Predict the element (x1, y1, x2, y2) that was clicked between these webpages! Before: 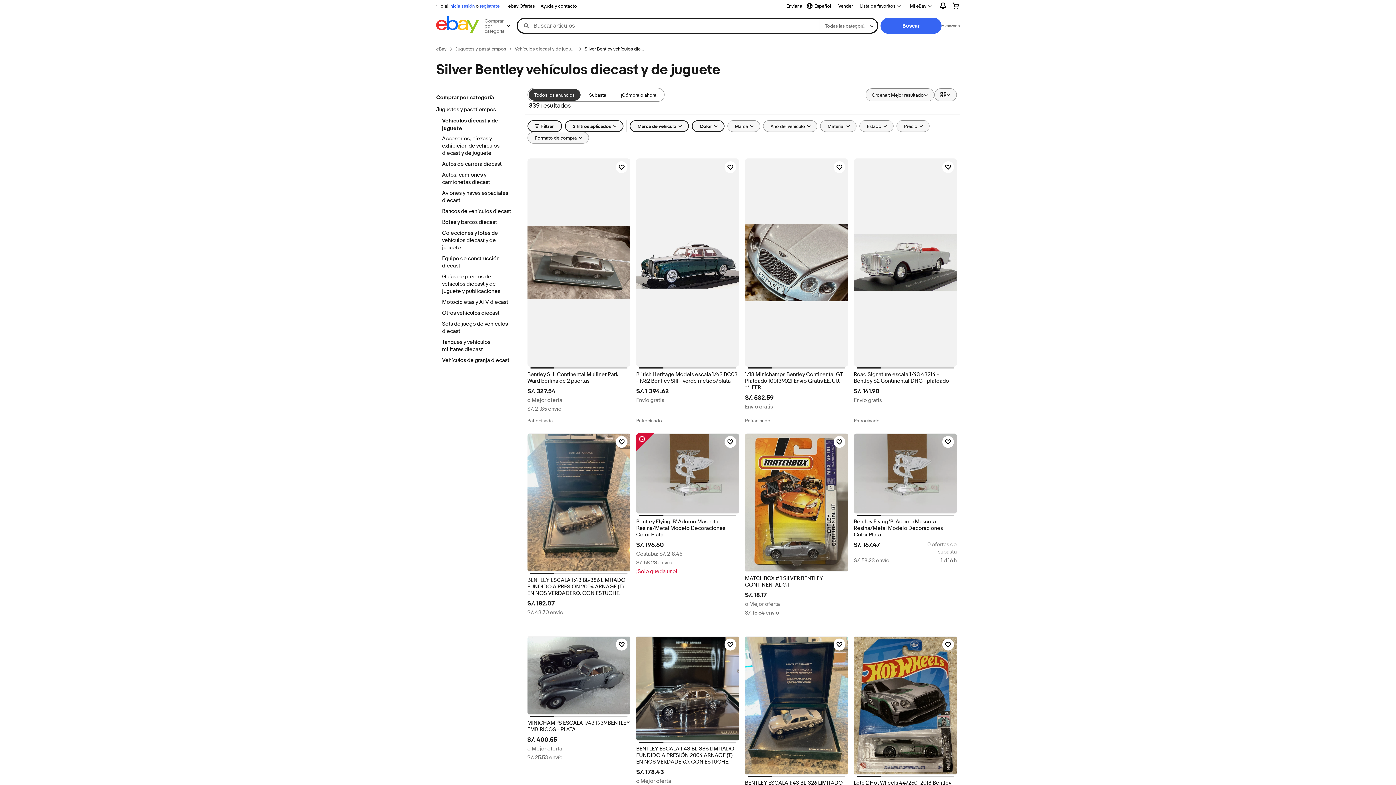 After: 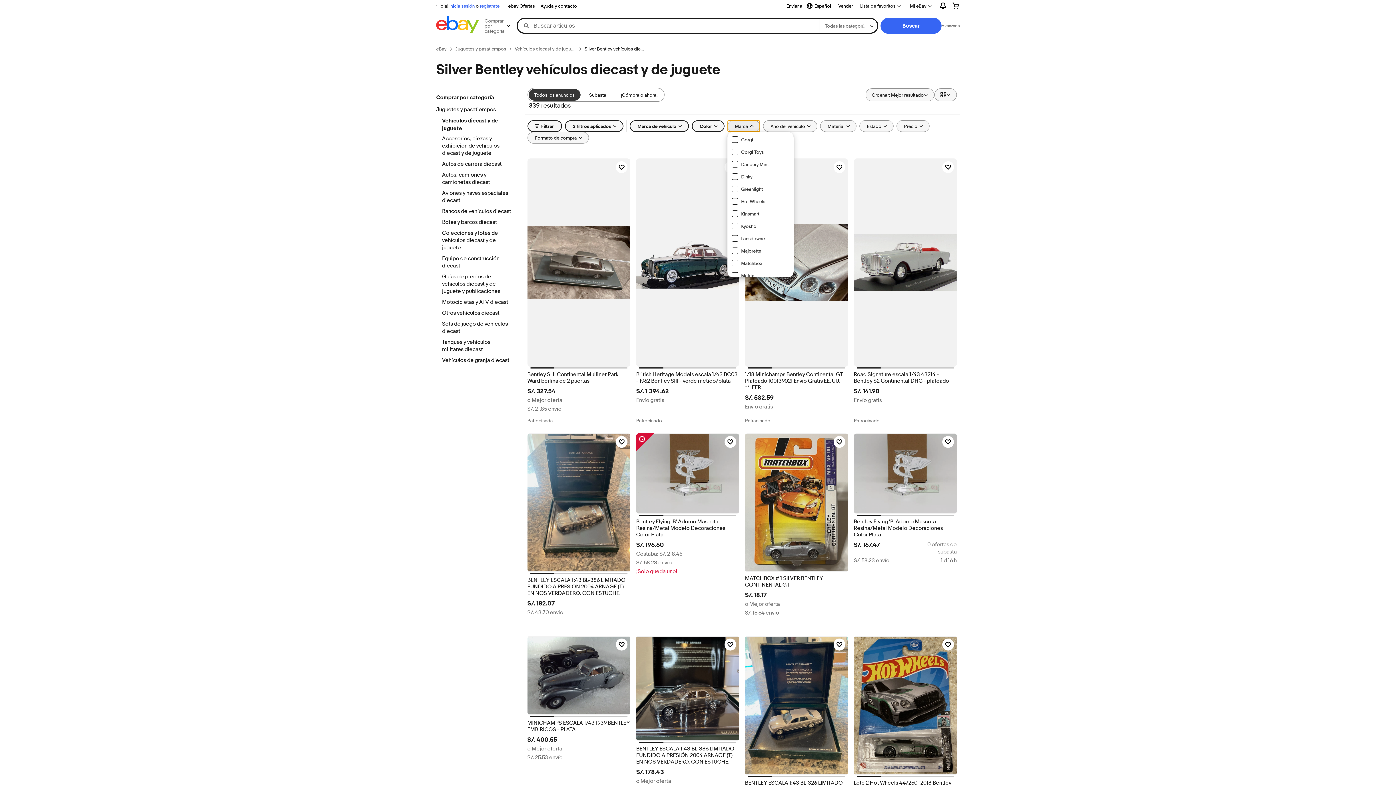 Action: label: Marca bbox: (727, 120, 760, 132)